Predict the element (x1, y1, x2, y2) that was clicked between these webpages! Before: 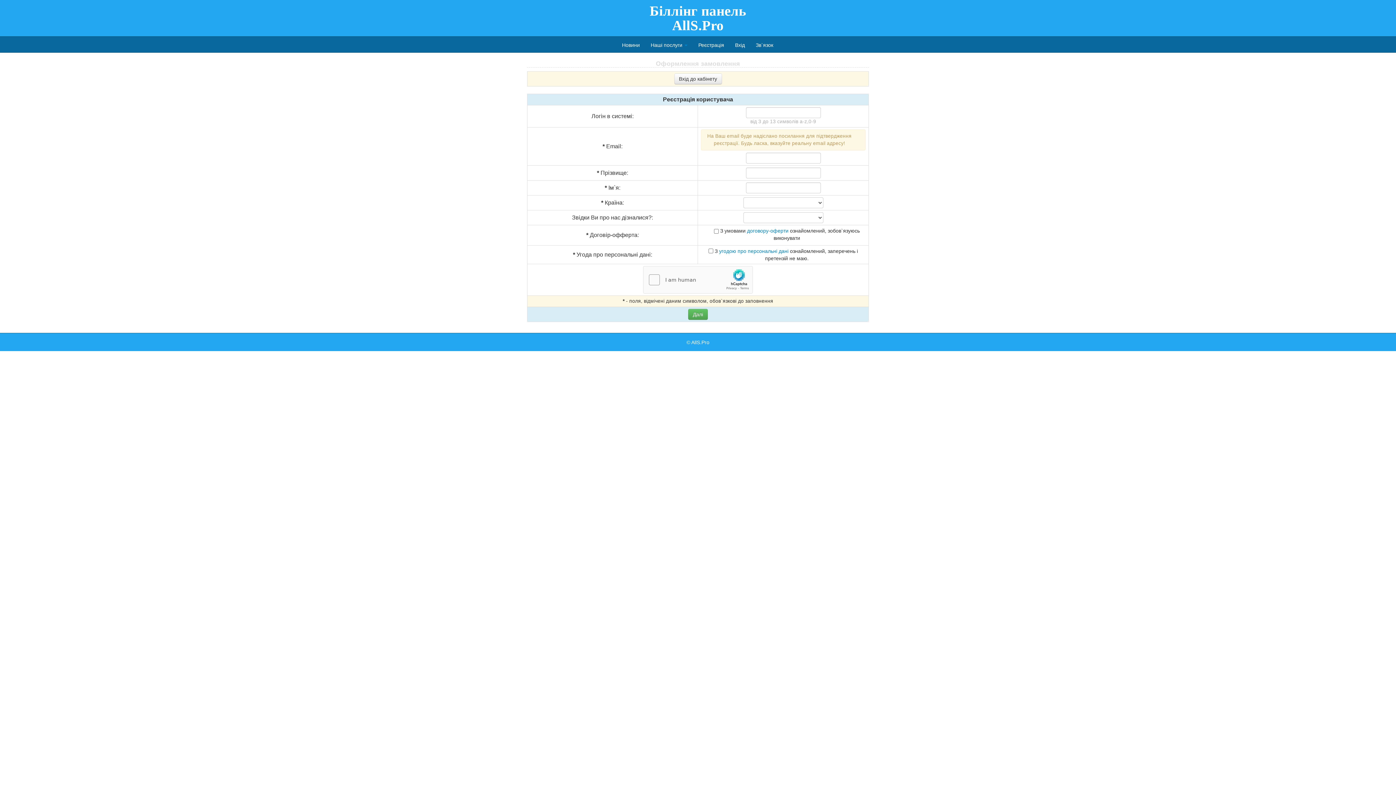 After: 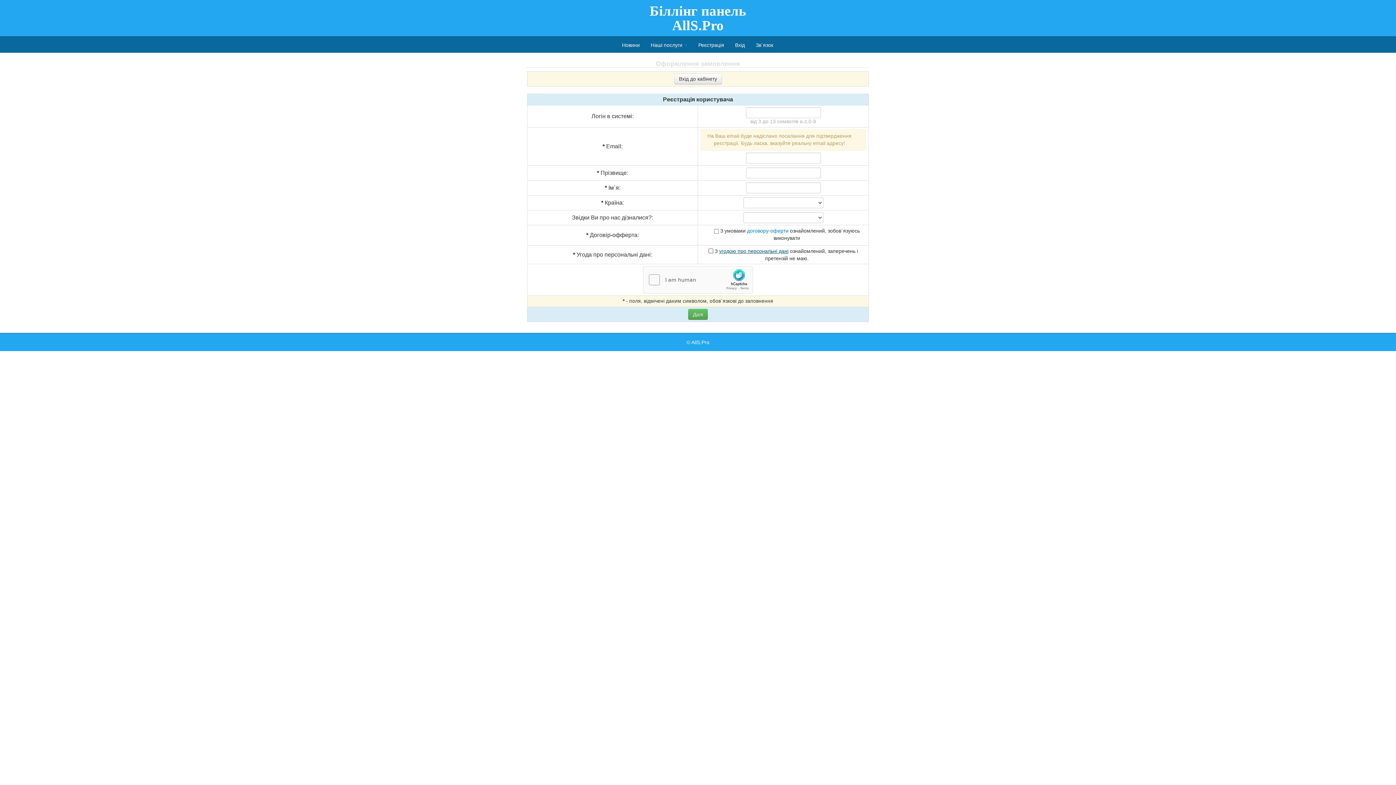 Action: bbox: (719, 248, 788, 254) label: угодою про персональні дані